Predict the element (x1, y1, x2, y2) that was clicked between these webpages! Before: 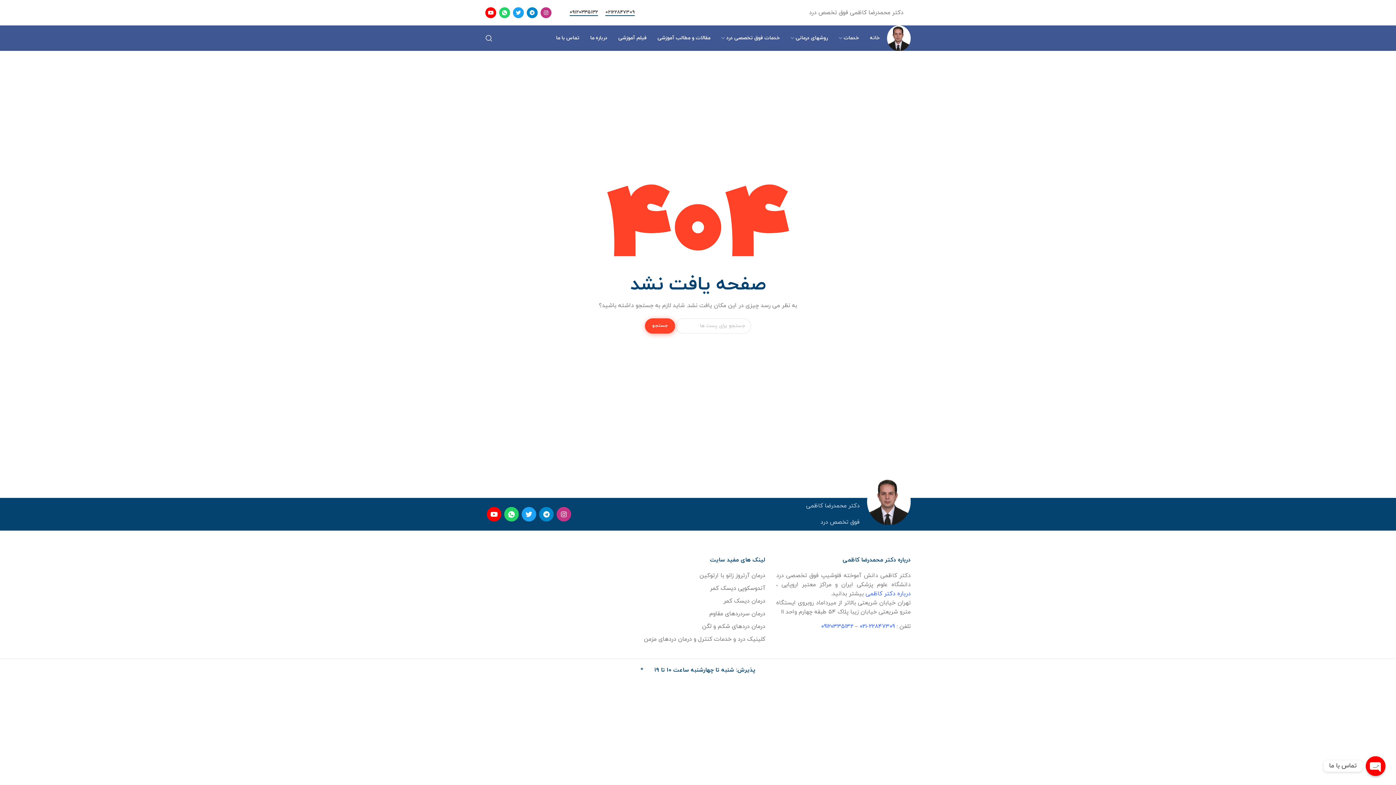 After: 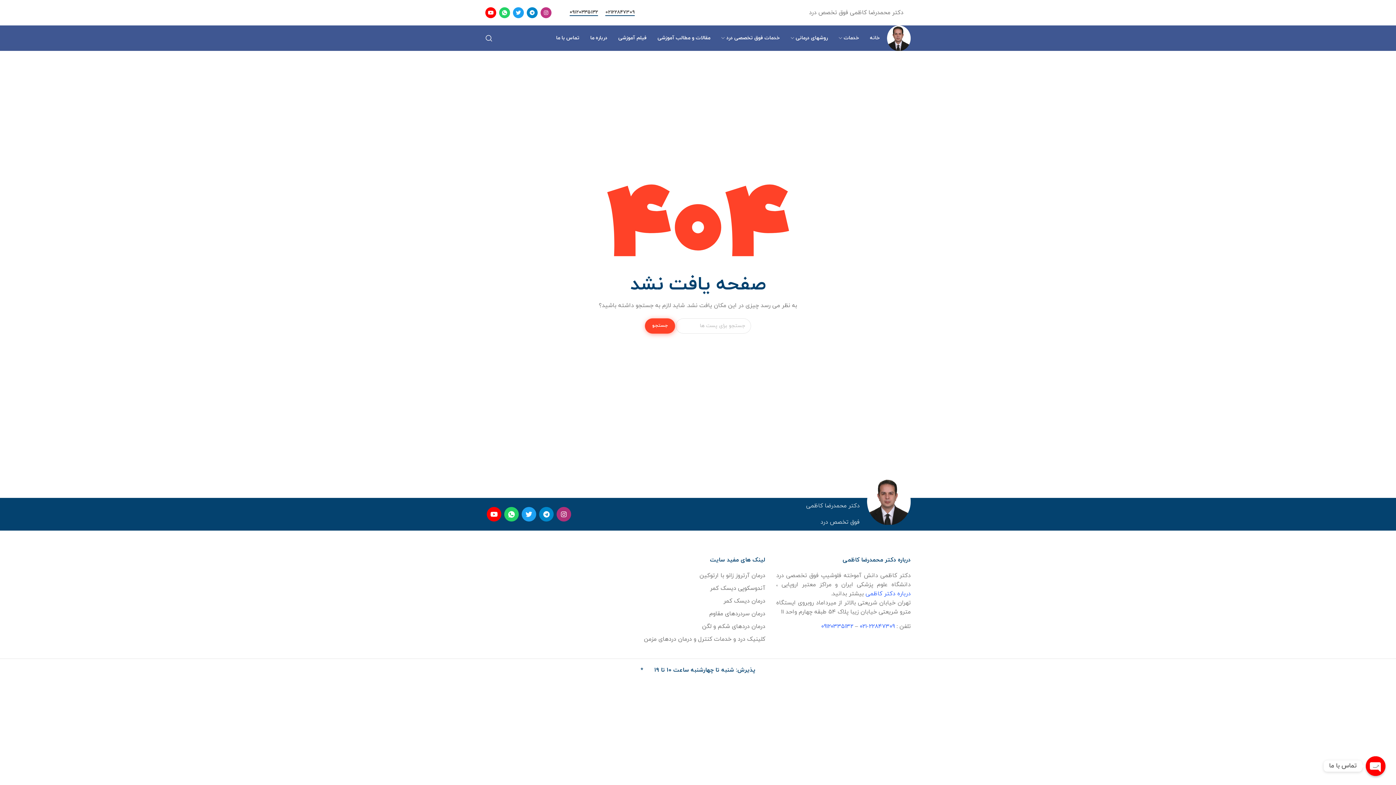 Action: bbox: (556, 507, 571, 521)